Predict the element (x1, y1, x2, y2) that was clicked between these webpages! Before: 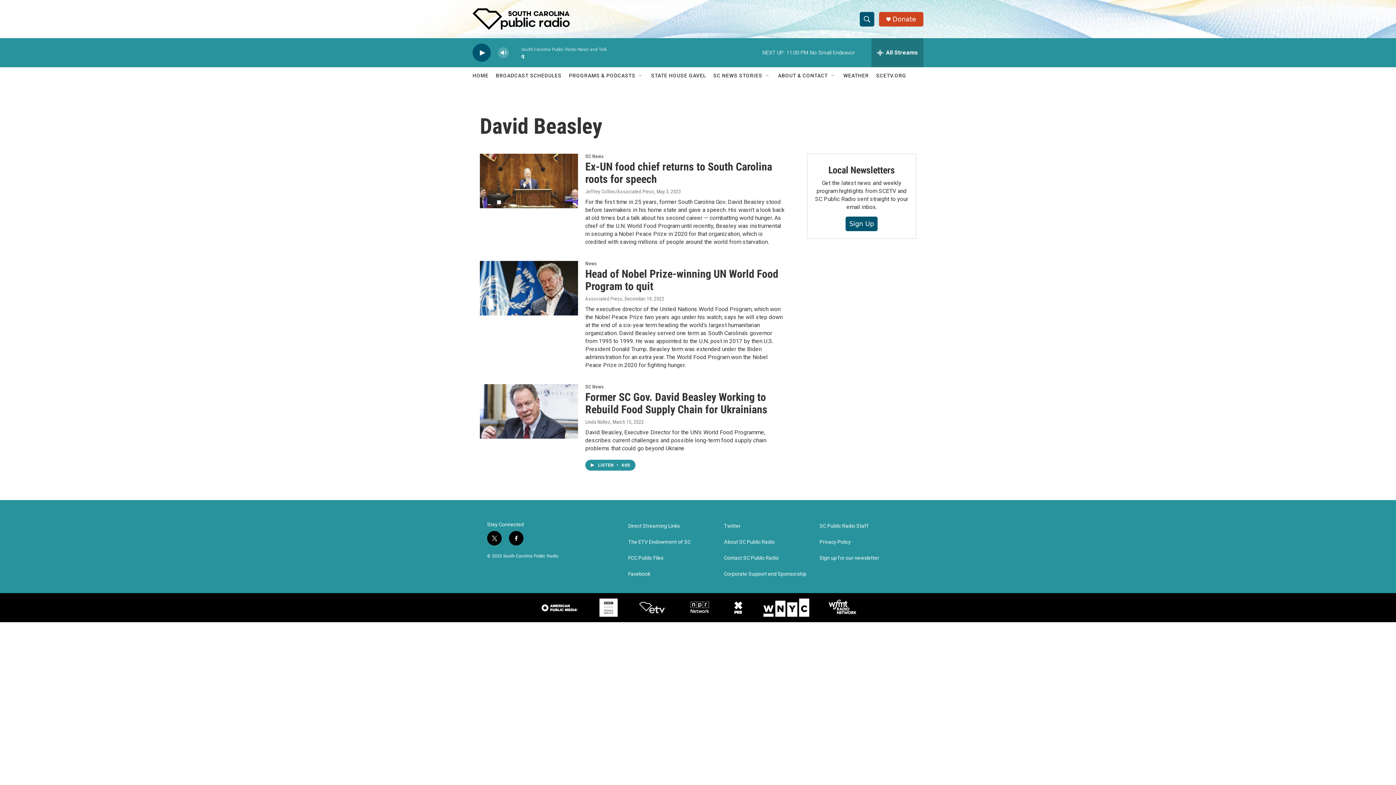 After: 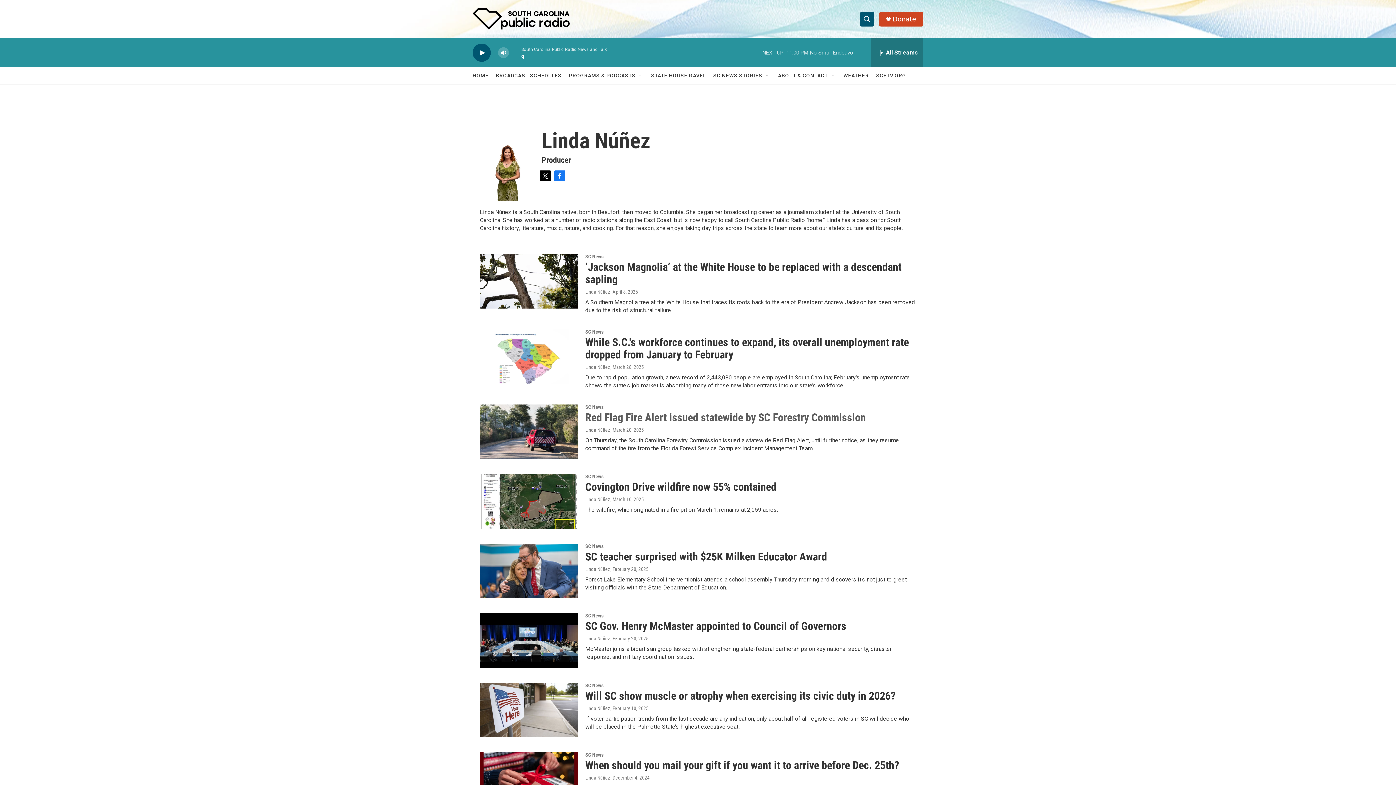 Action: label: Linda Núñez bbox: (585, 419, 610, 425)